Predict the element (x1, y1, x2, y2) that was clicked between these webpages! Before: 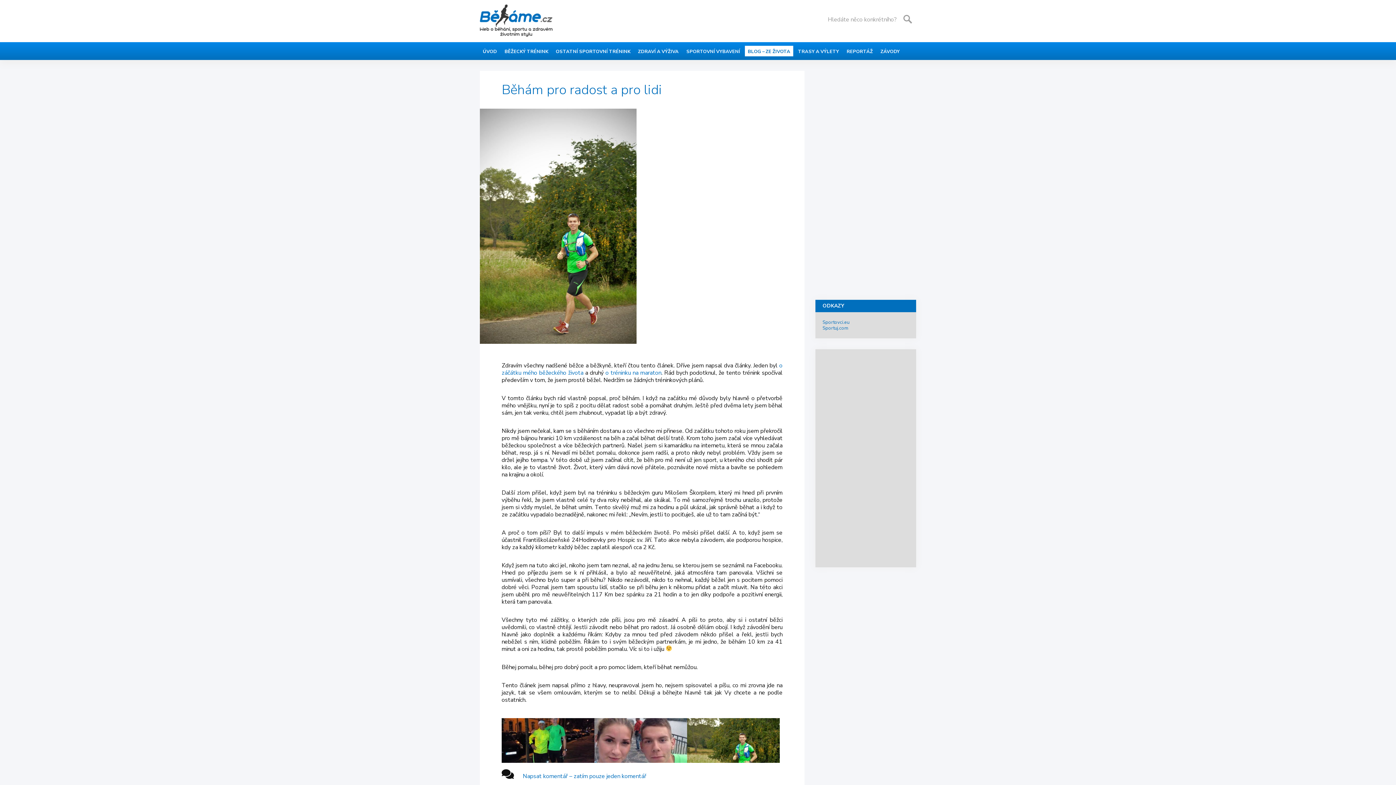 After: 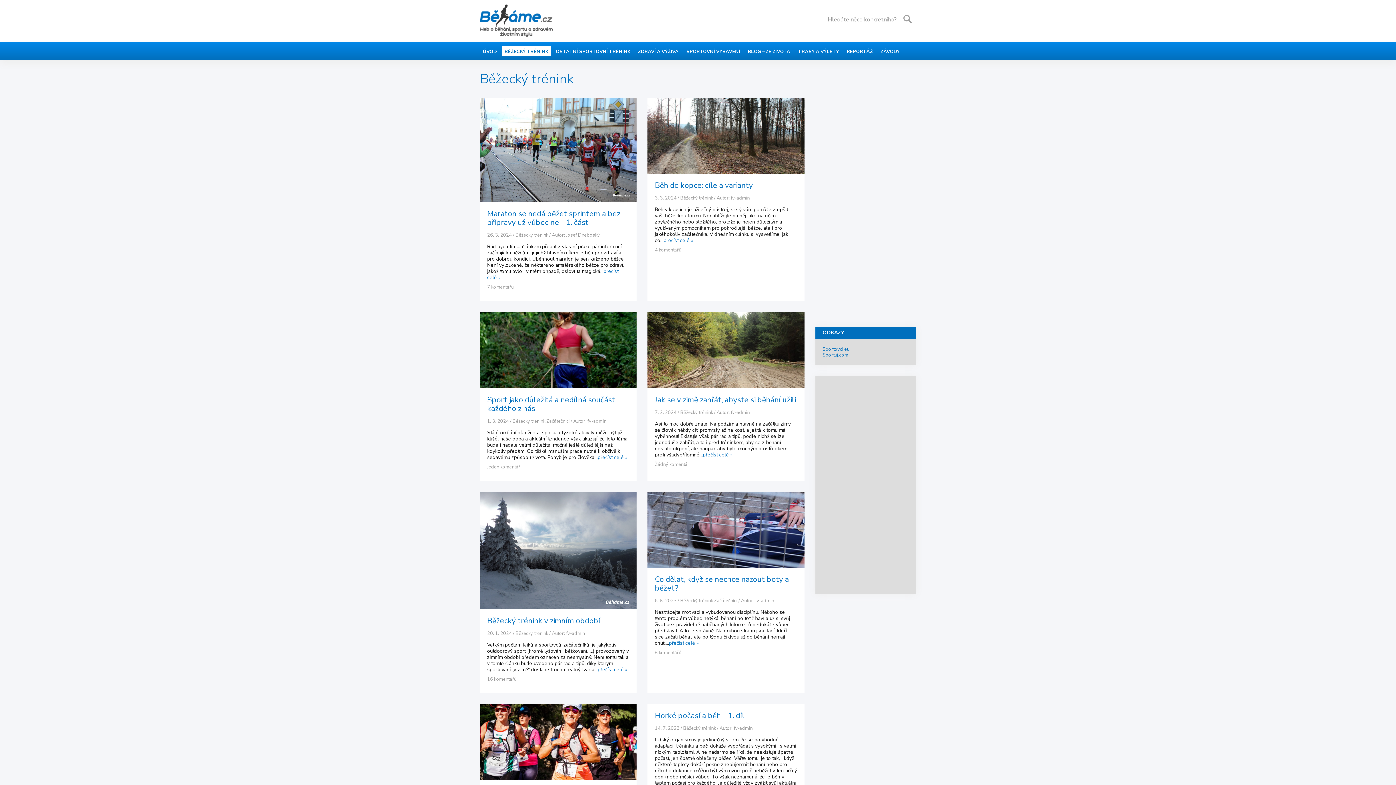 Action: label: BĚŽECKÝ TRÉNINK bbox: (501, 45, 551, 56)